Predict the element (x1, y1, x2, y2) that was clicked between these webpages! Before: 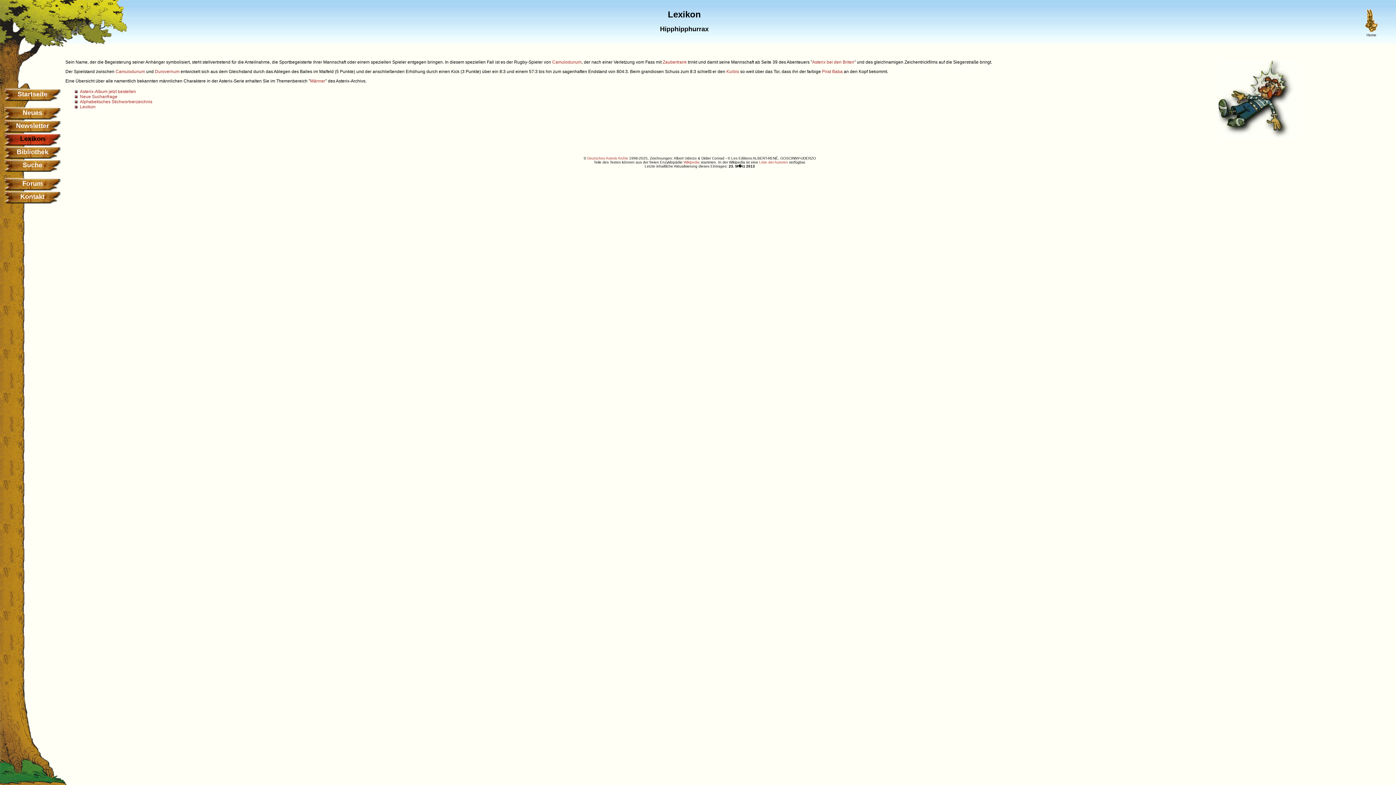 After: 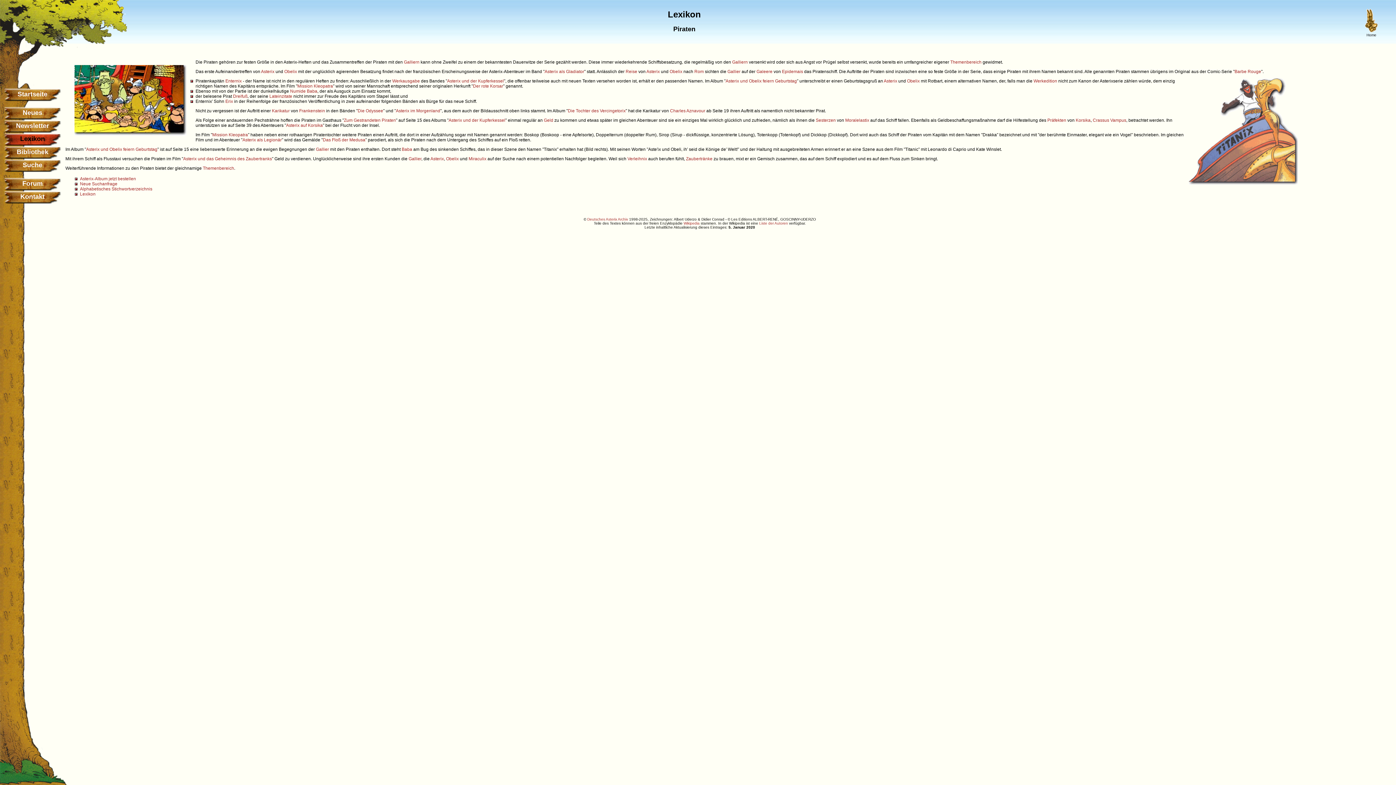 Action: label: Pirat bbox: (822, 69, 831, 74)